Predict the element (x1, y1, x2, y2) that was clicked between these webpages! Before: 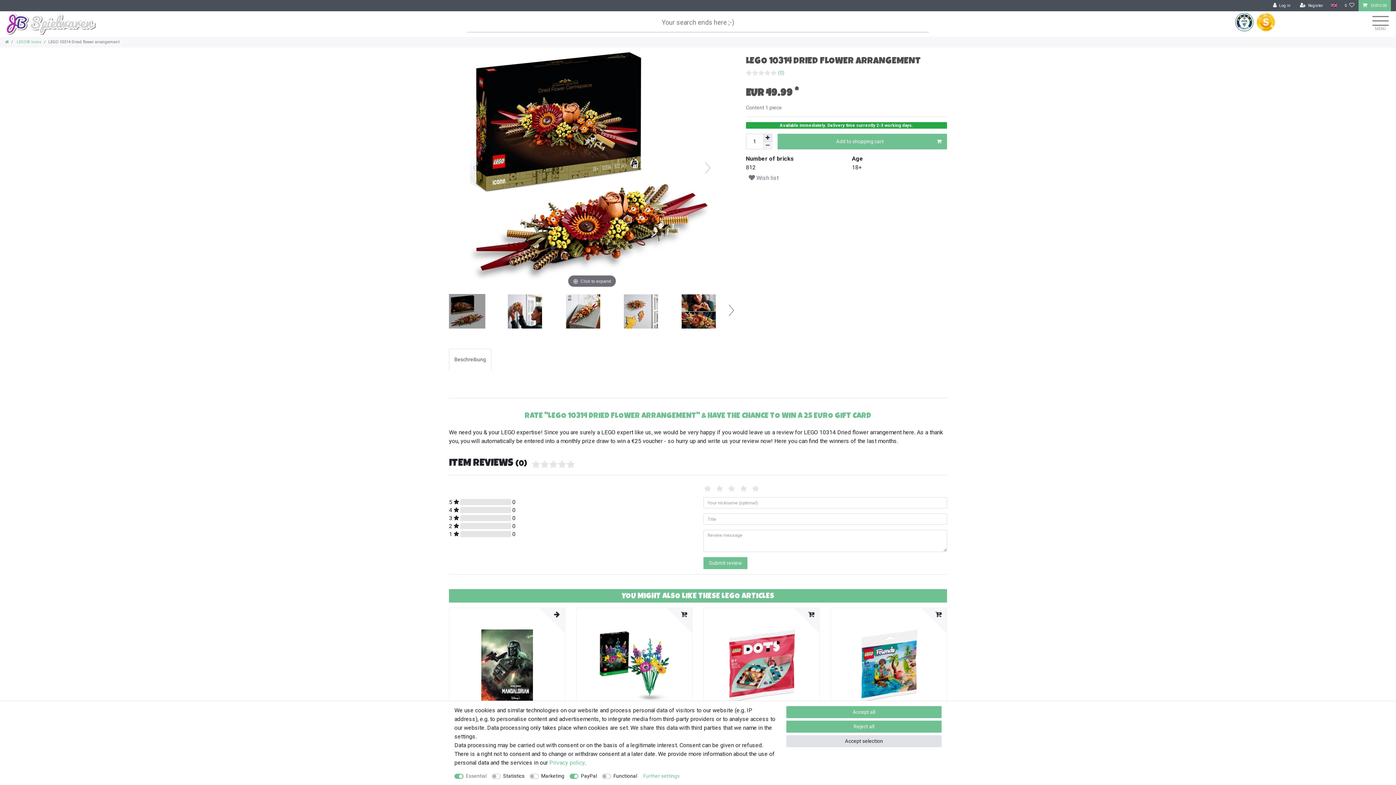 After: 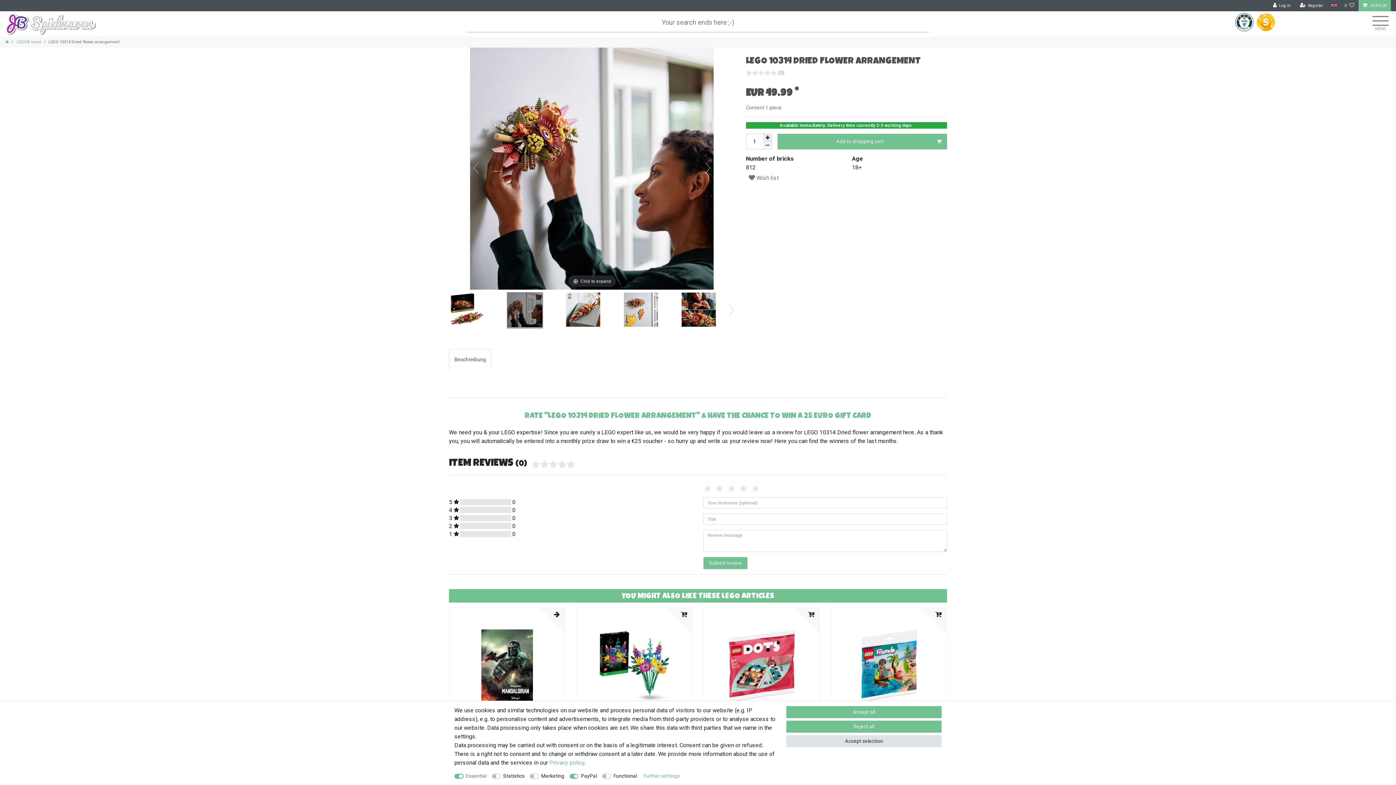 Action: bbox: (507, 294, 543, 330)